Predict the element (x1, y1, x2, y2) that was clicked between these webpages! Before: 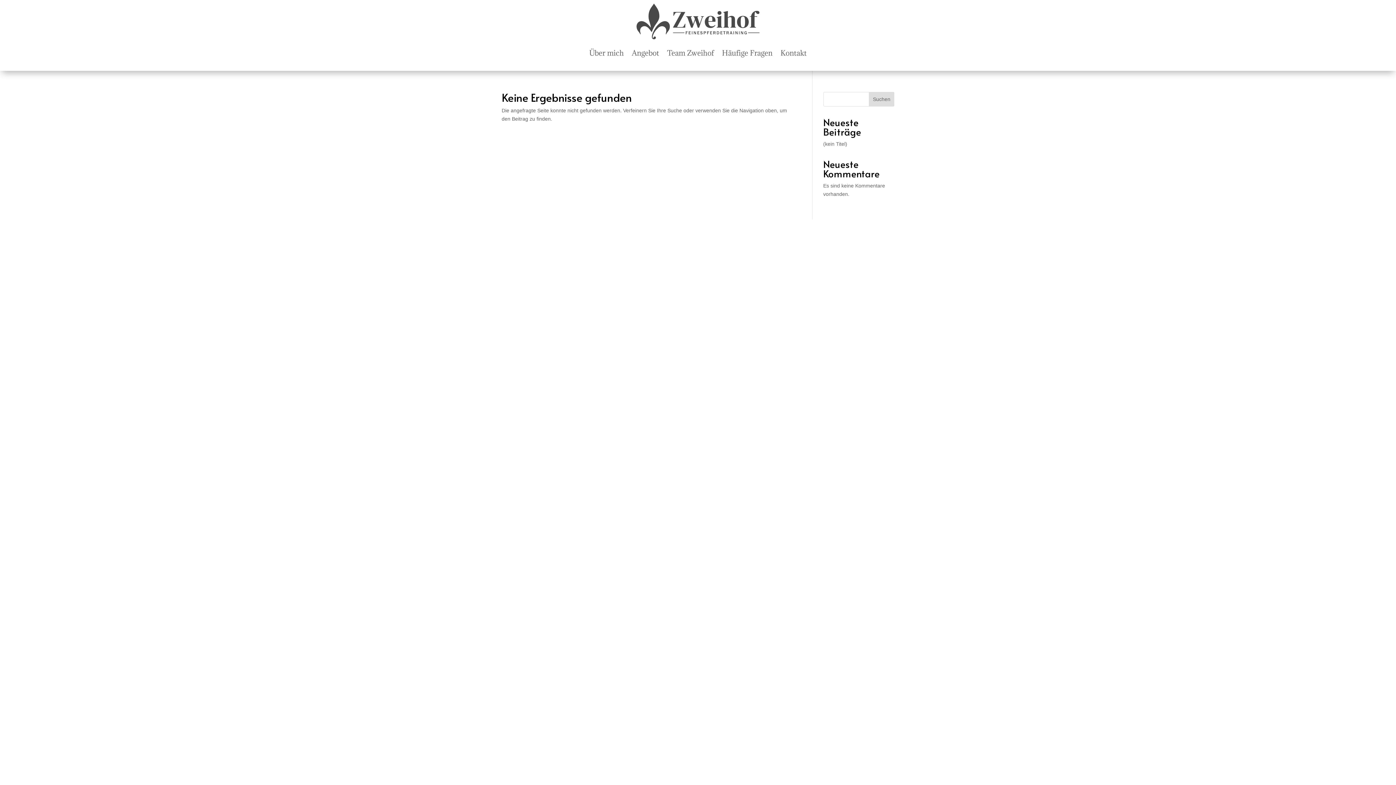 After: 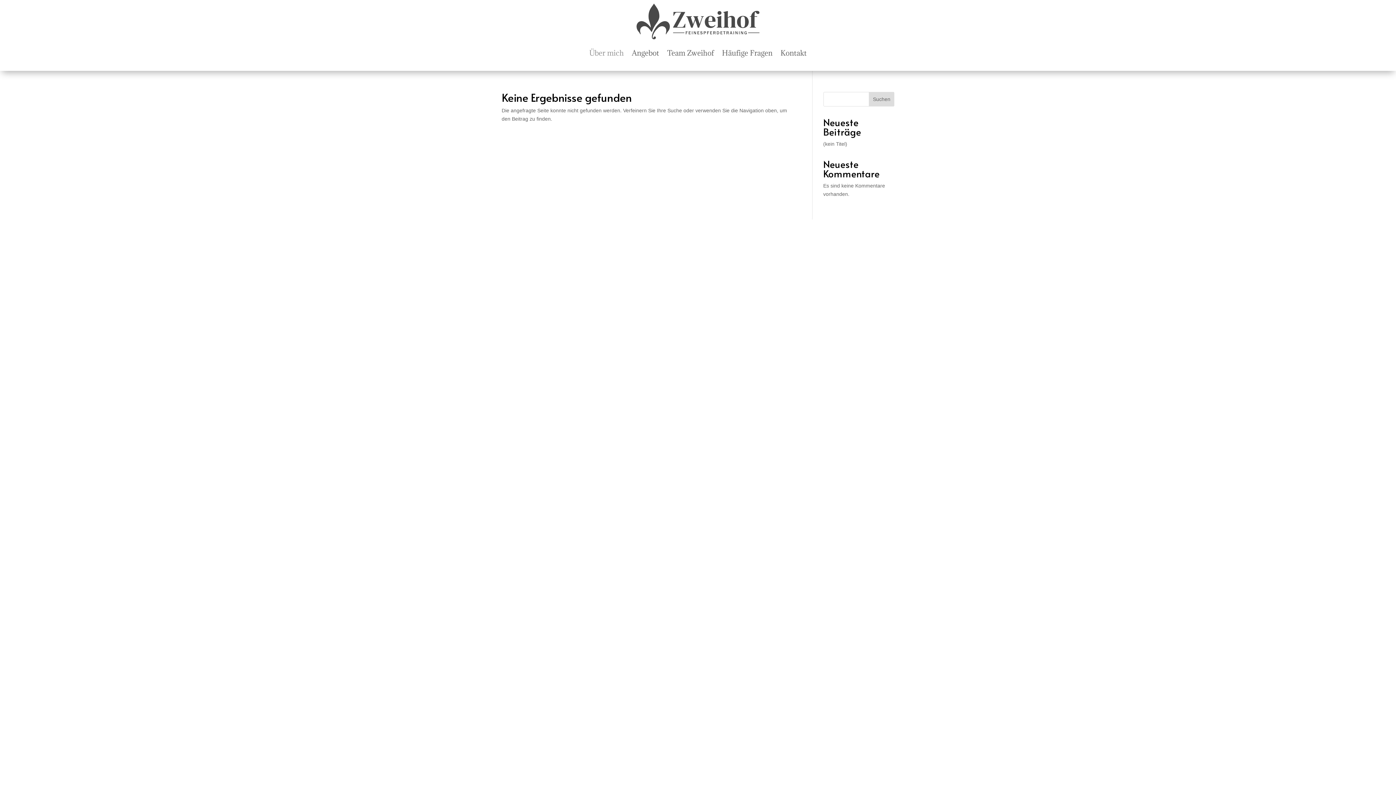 Action: label: Über mich bbox: (589, 39, 624, 66)